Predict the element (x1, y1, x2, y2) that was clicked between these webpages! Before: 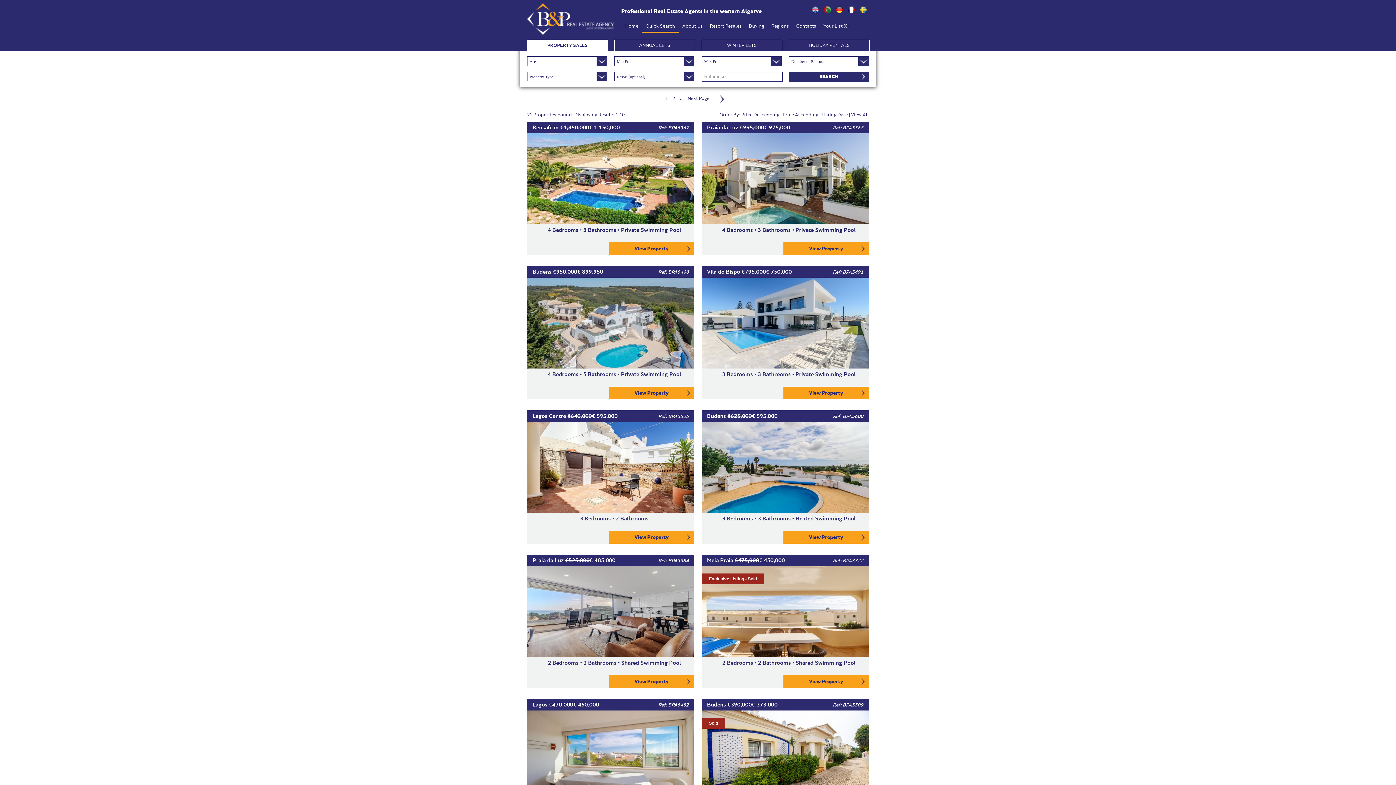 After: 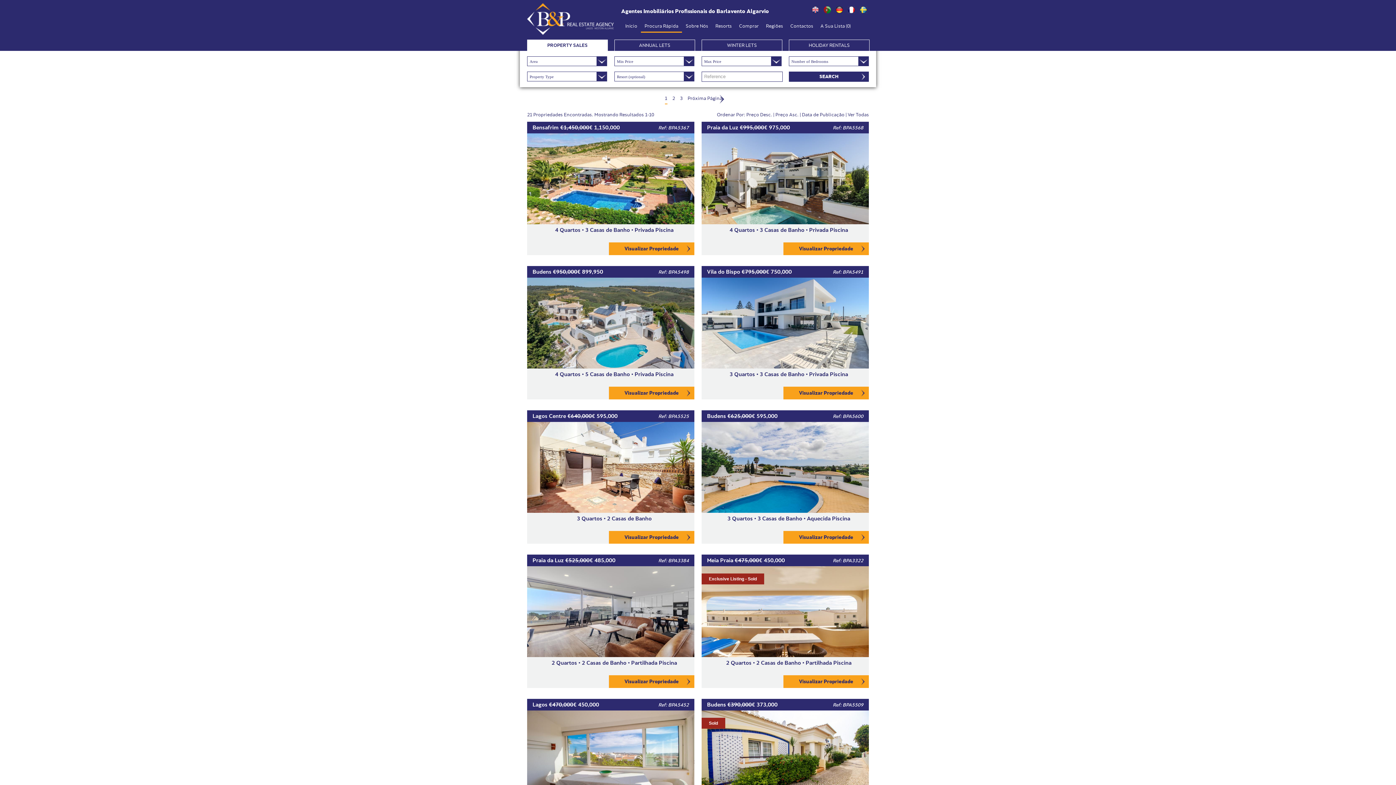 Action: bbox: (824, 6, 831, 12)